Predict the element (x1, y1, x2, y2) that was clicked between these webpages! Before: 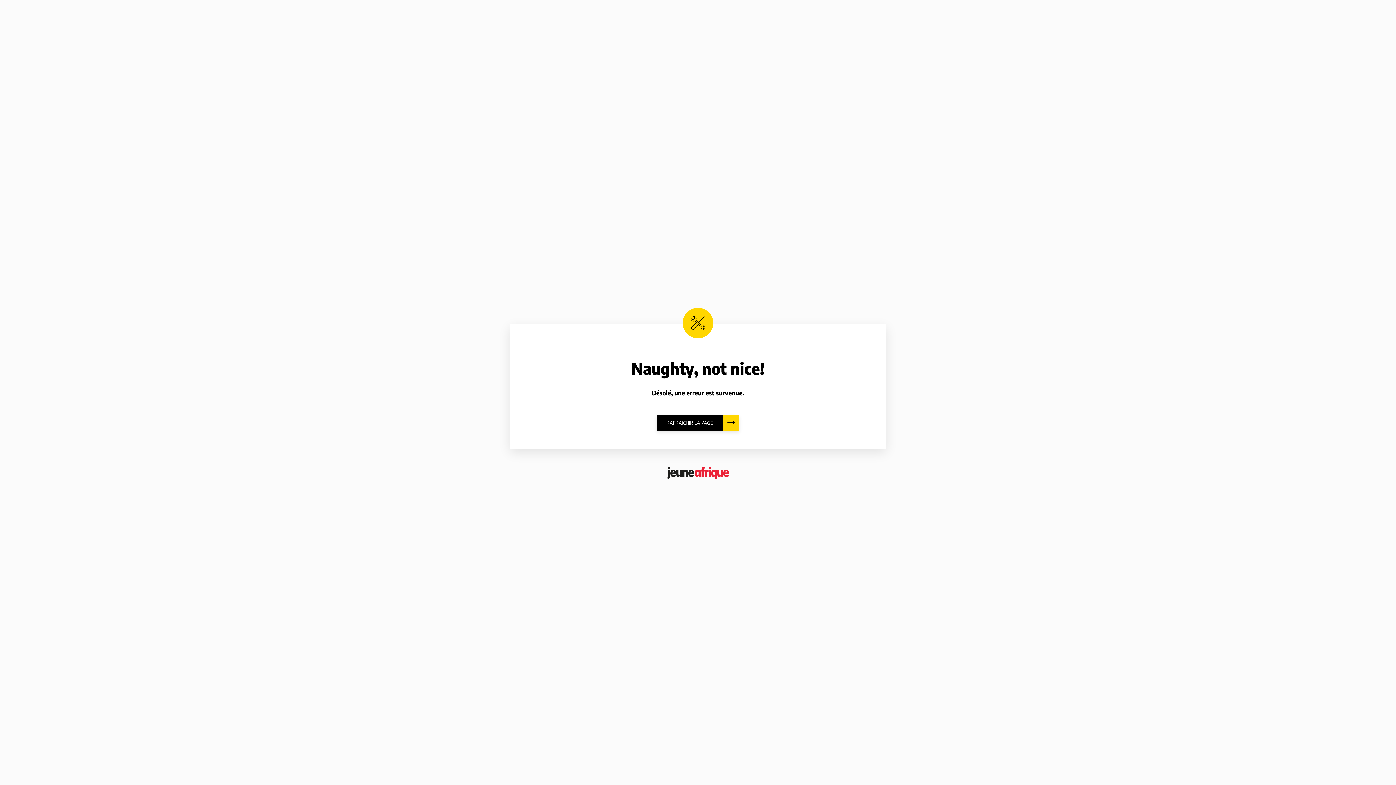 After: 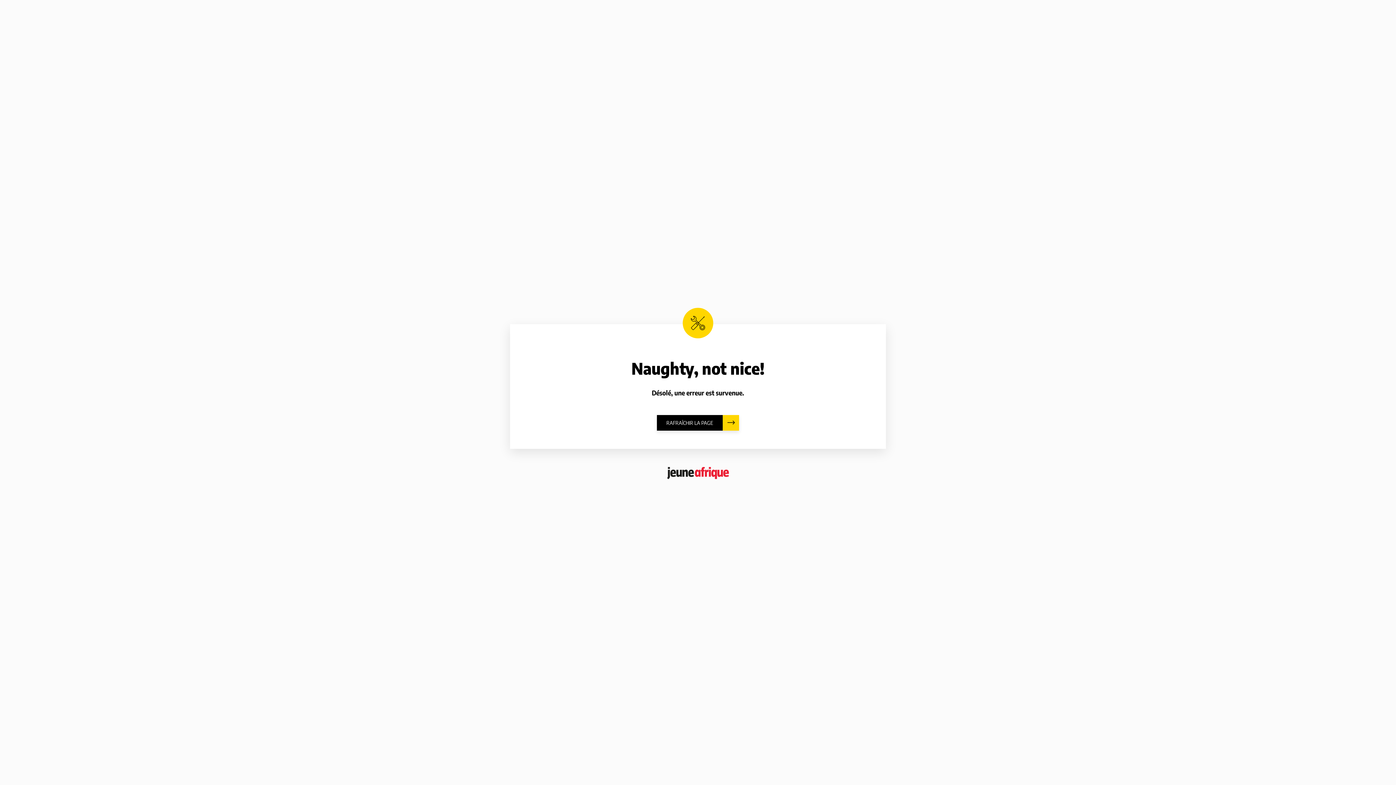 Action: label: RAFRAÎCHIR LA PAGE bbox: (657, 415, 739, 430)